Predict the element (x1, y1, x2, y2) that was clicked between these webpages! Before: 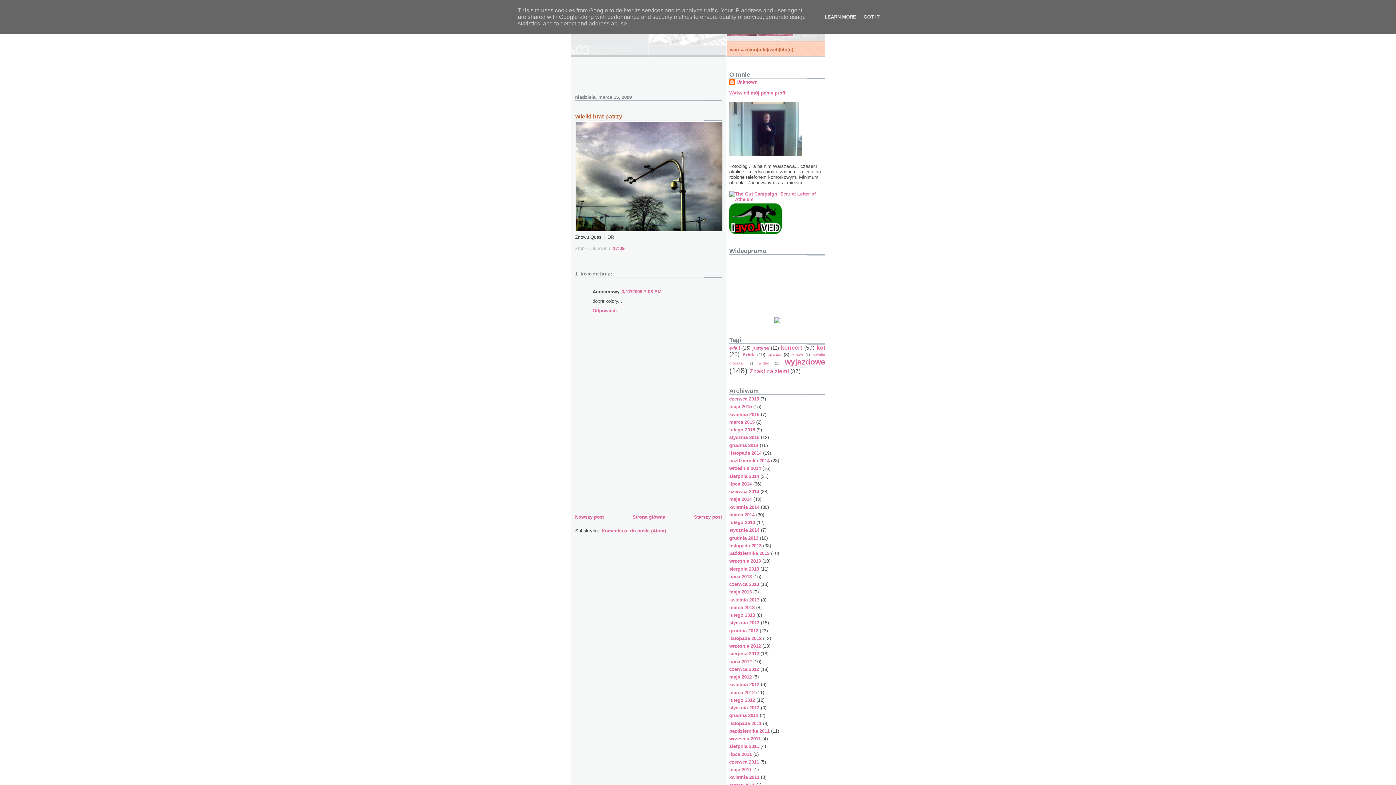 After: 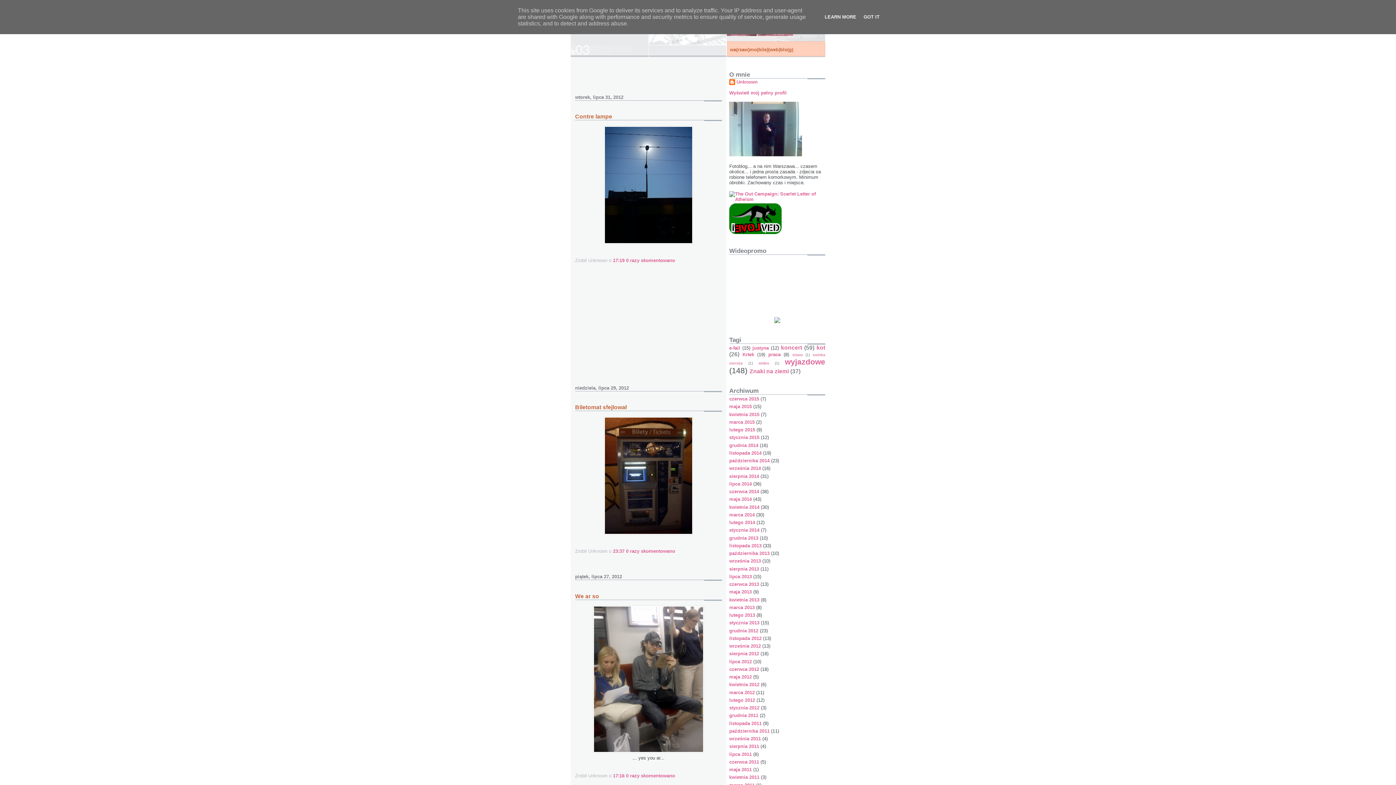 Action: label: lipca 2012 bbox: (729, 659, 752, 664)